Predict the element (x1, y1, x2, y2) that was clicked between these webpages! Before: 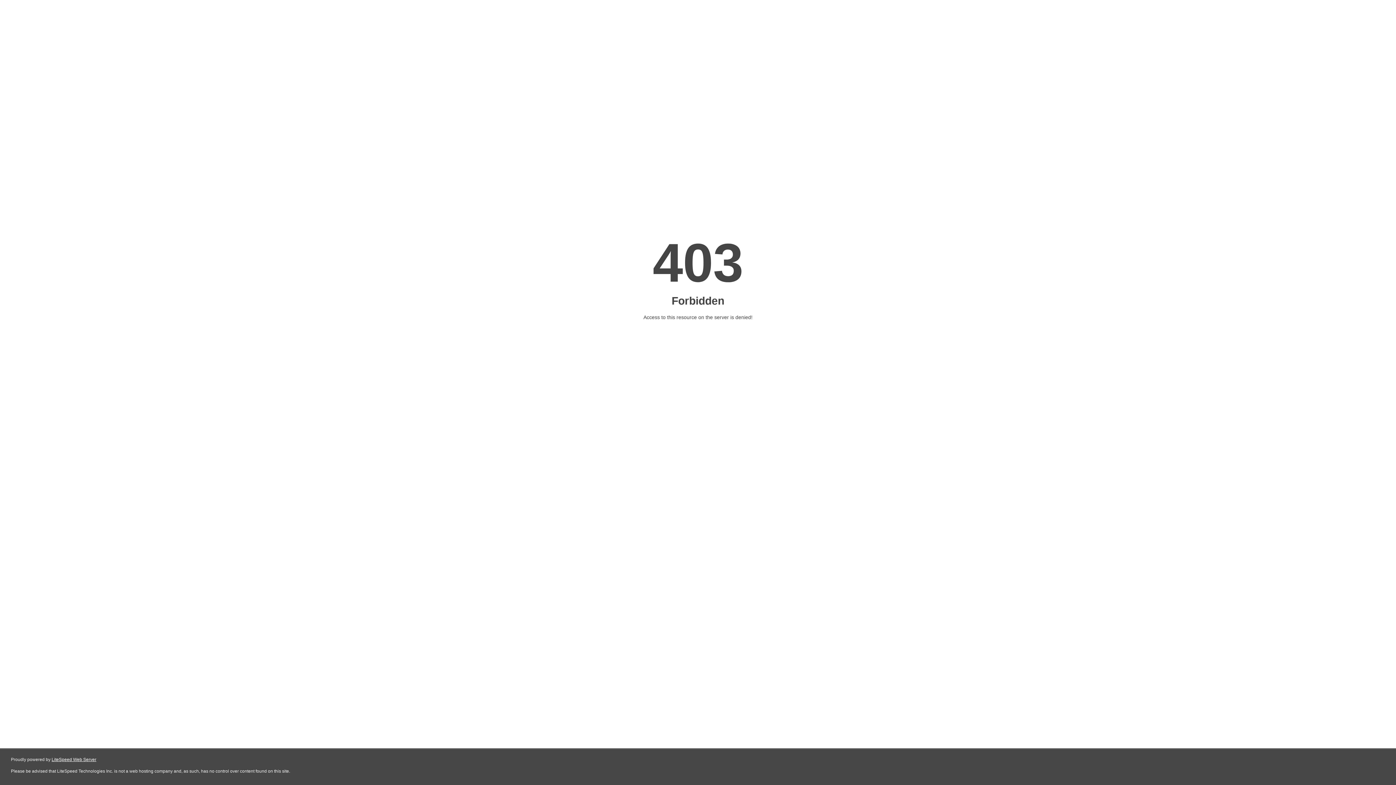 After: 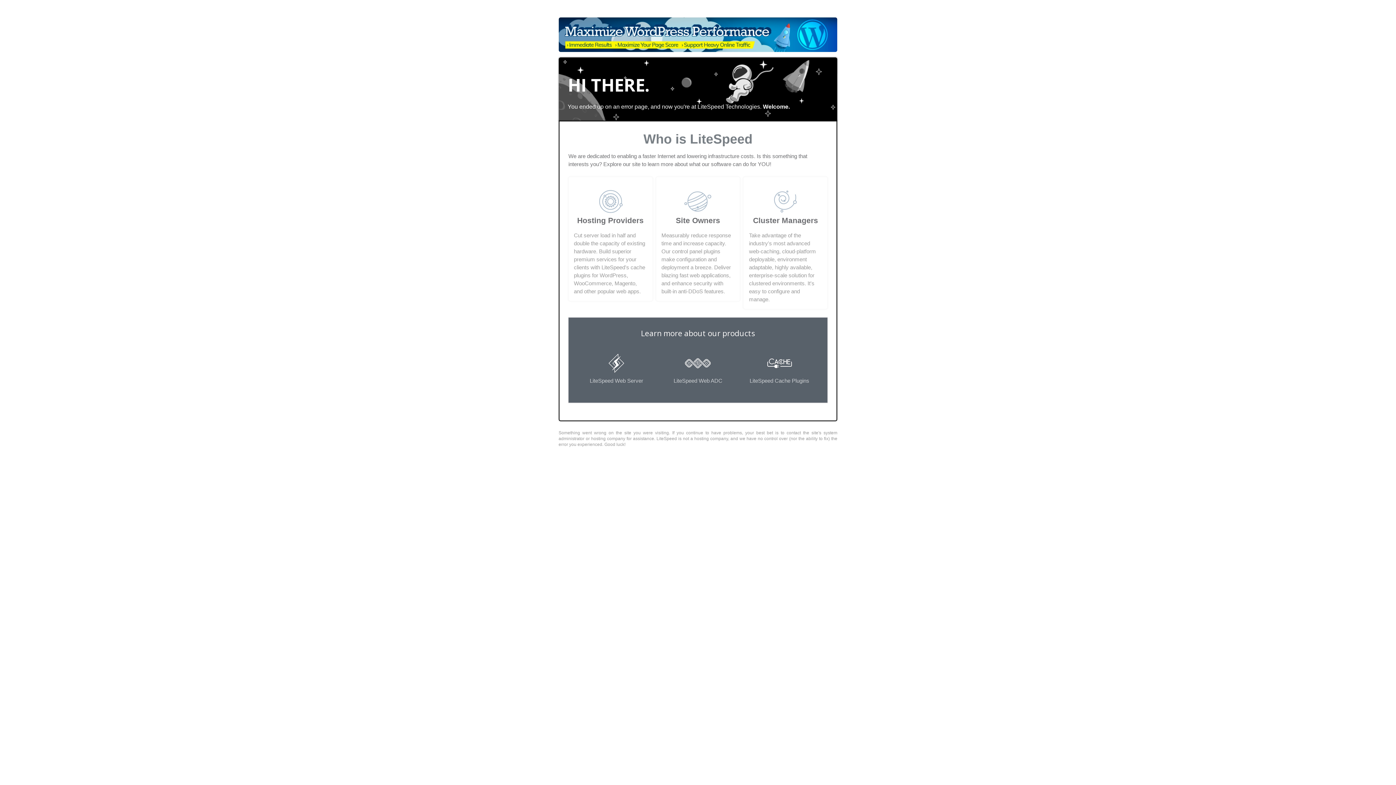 Action: label: LiteSpeed Web Server bbox: (51, 757, 96, 762)